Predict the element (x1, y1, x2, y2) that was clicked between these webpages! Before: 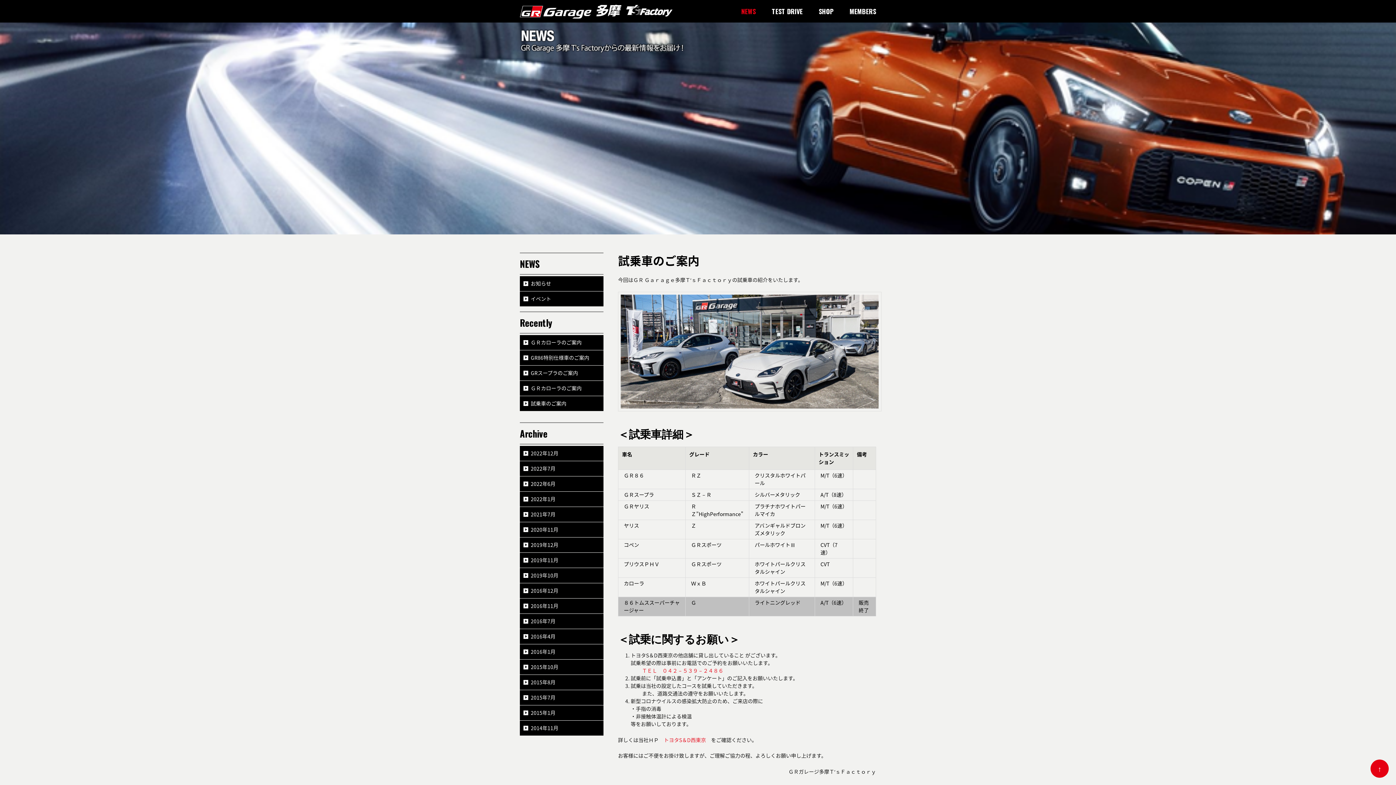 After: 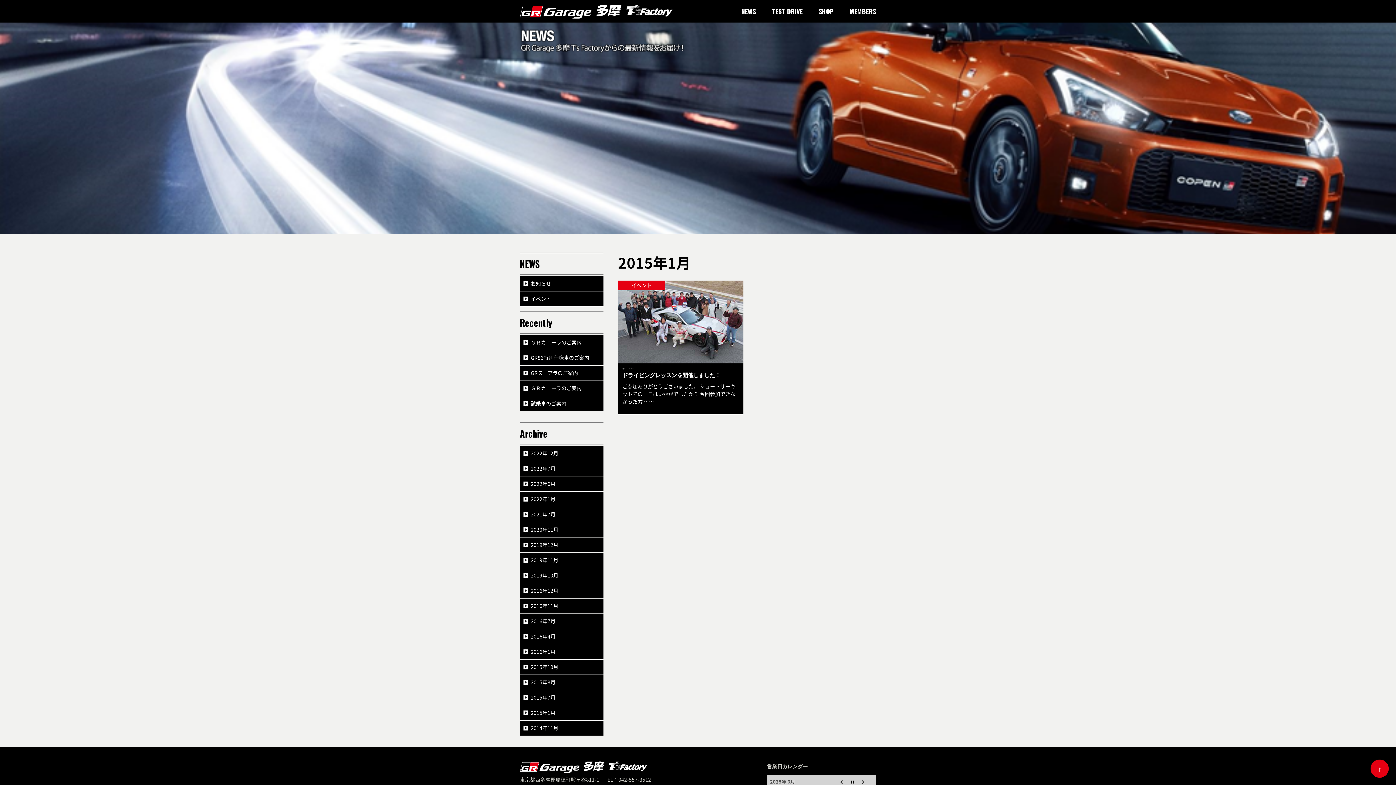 Action: bbox: (520, 705, 603, 720) label: 2015年1月